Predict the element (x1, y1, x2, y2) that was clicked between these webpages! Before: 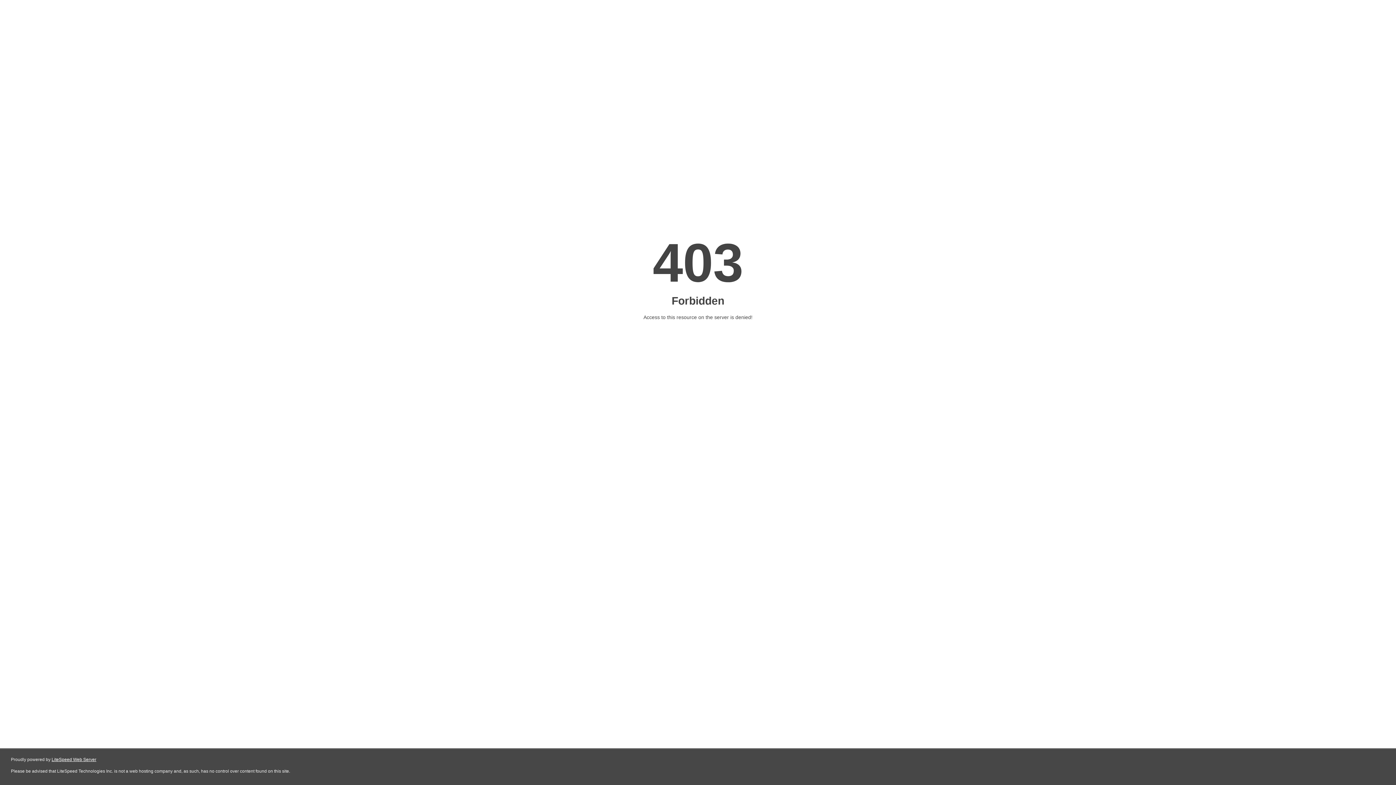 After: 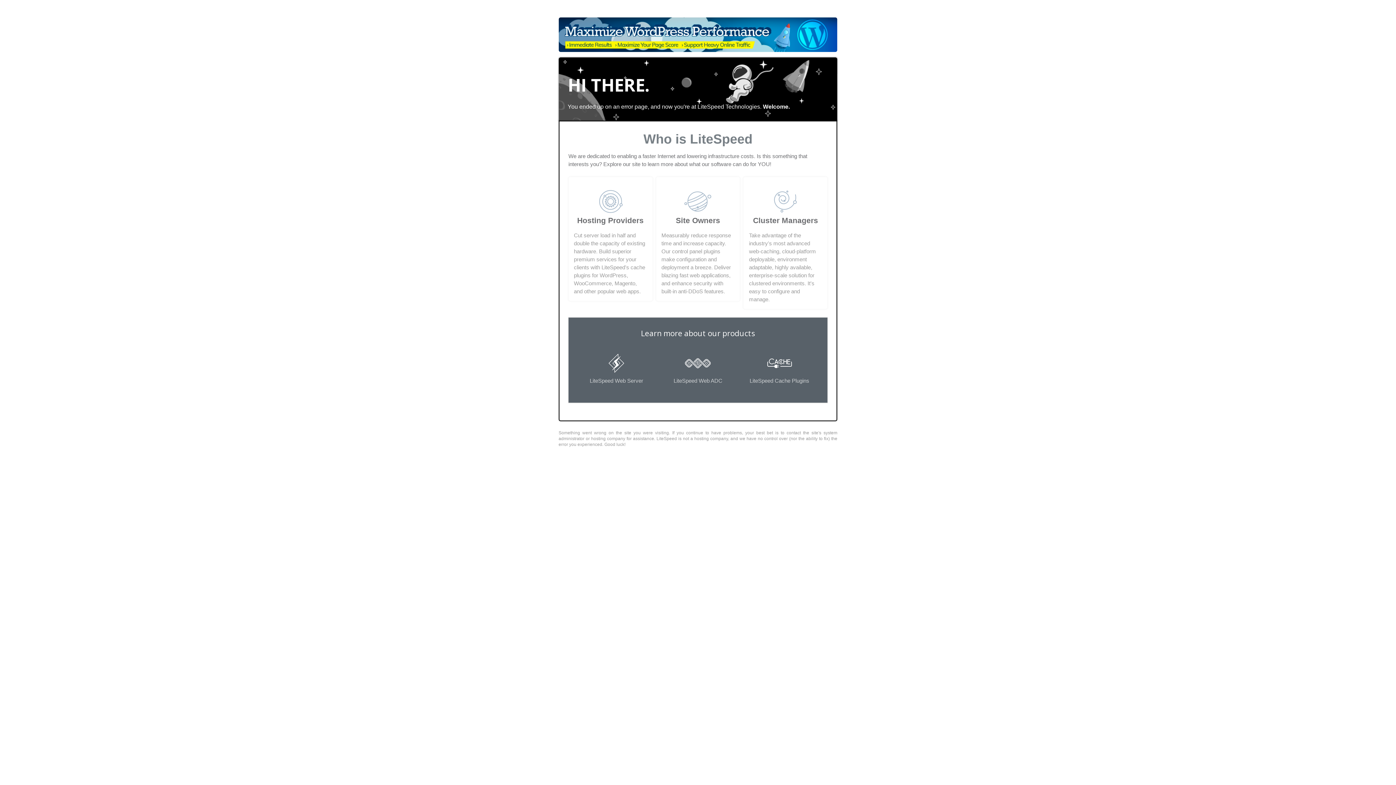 Action: bbox: (51, 757, 96, 762) label: LiteSpeed Web Server